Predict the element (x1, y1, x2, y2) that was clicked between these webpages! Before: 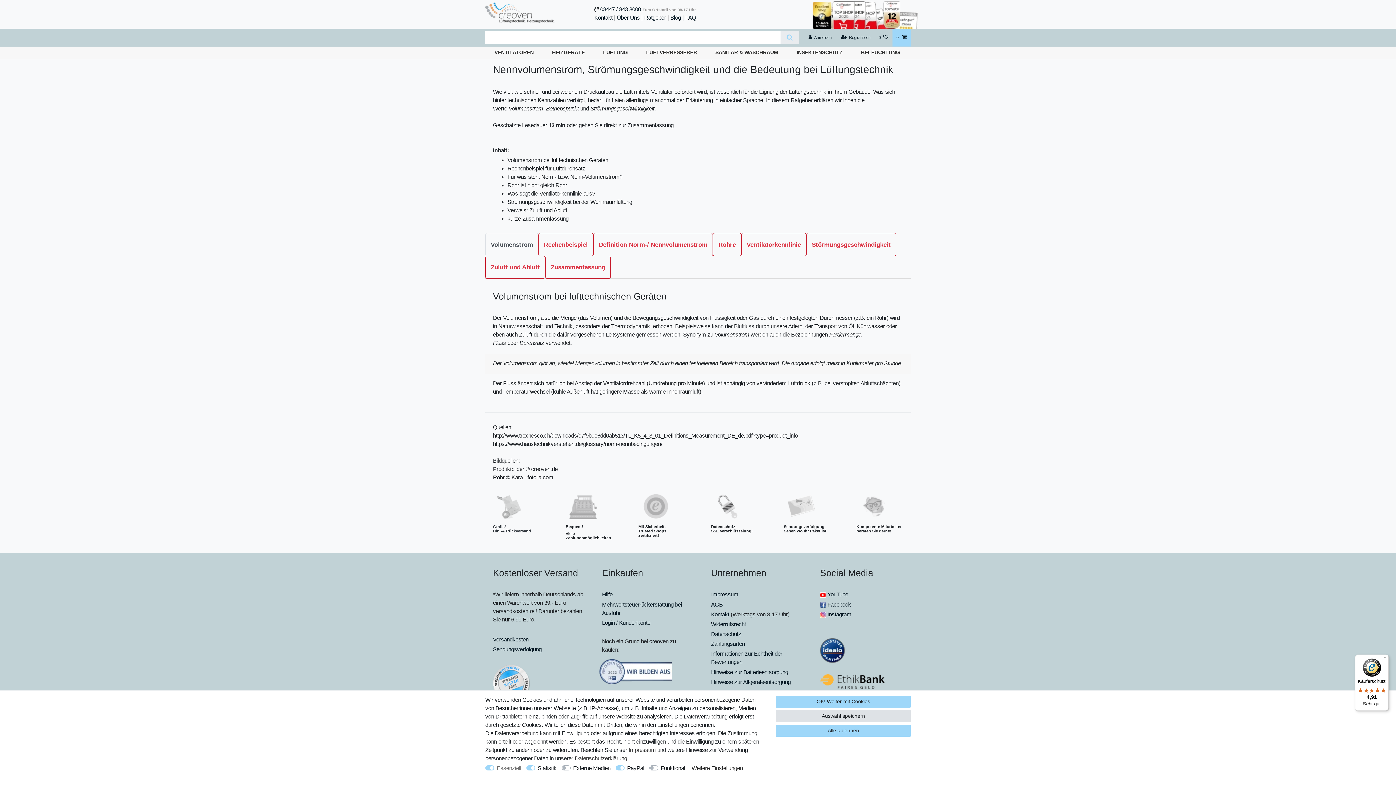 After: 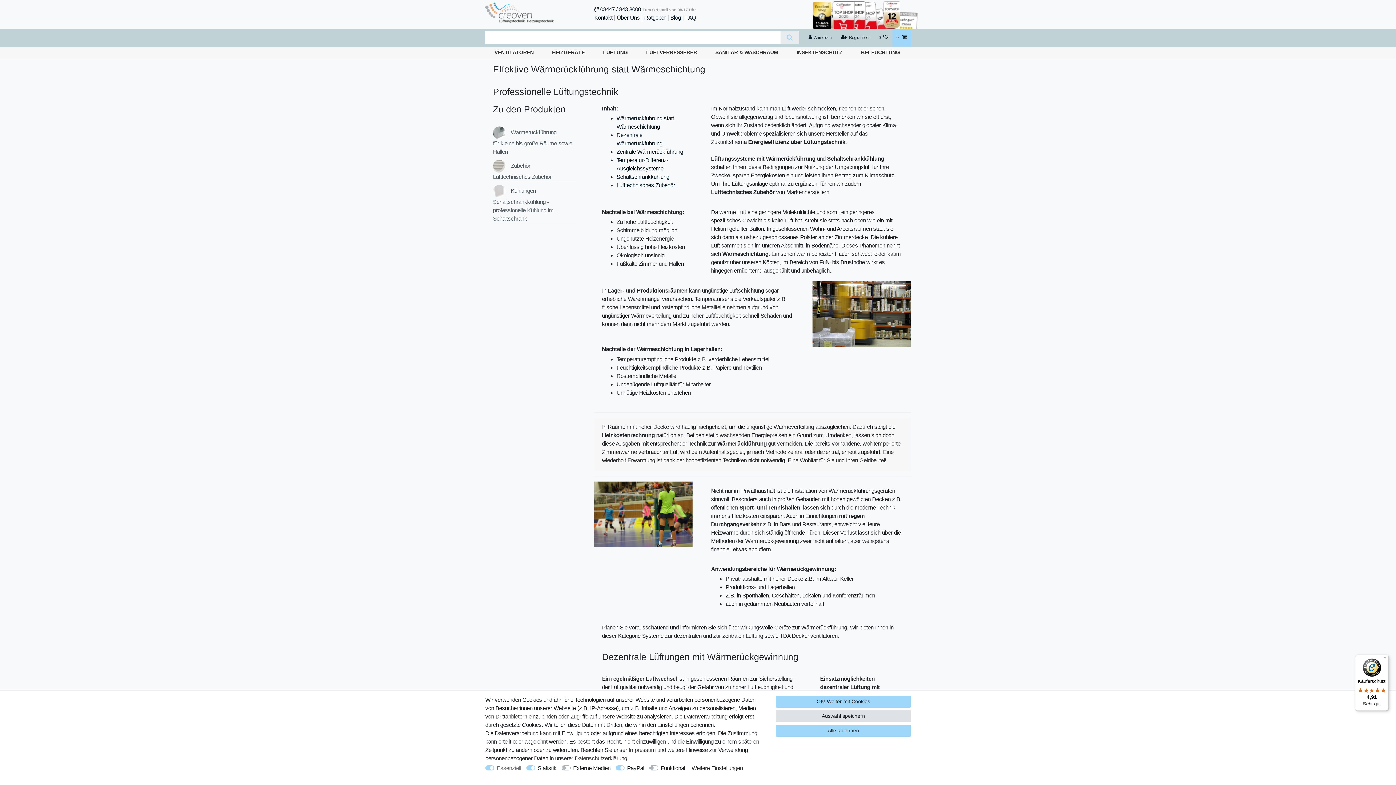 Action: bbox: (601, 48, 630, 56) label: LÜFTUNG